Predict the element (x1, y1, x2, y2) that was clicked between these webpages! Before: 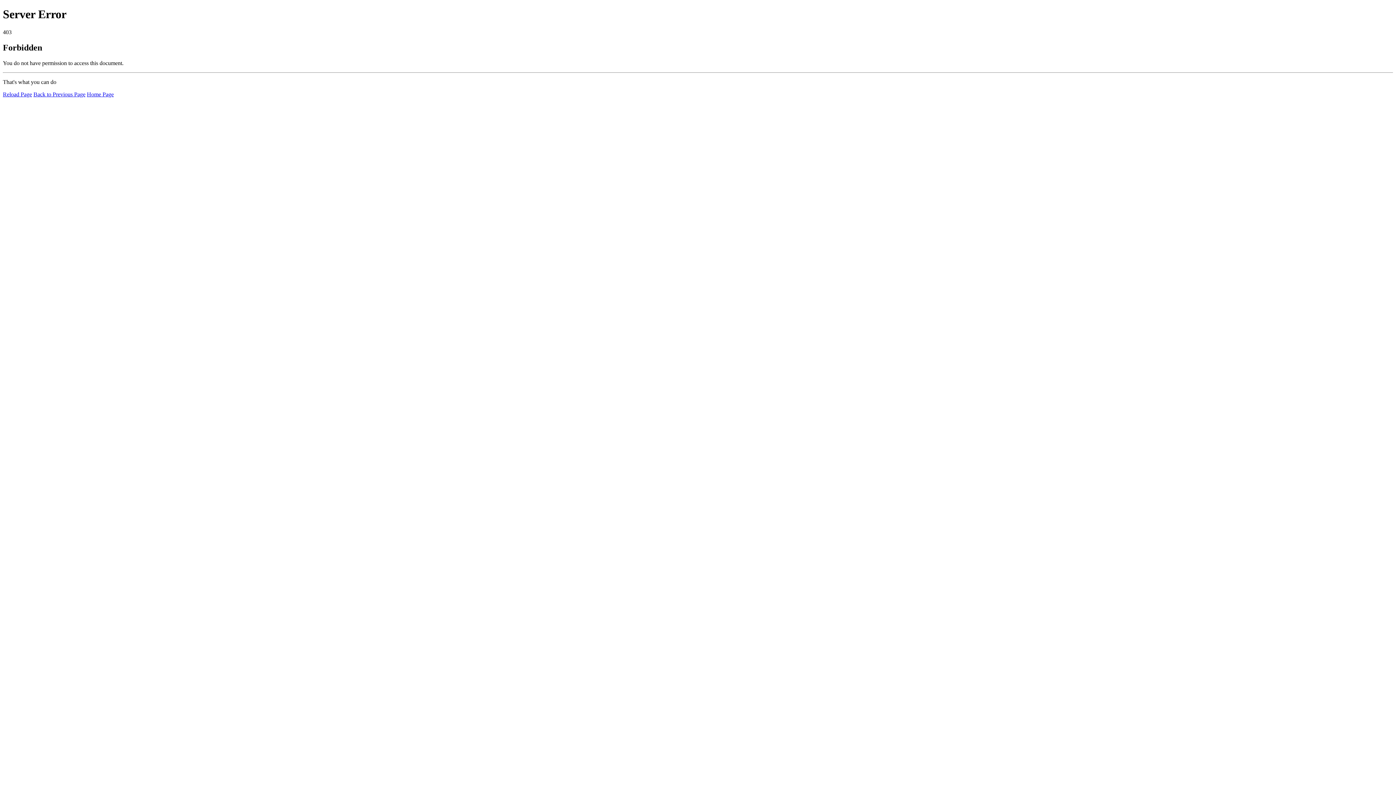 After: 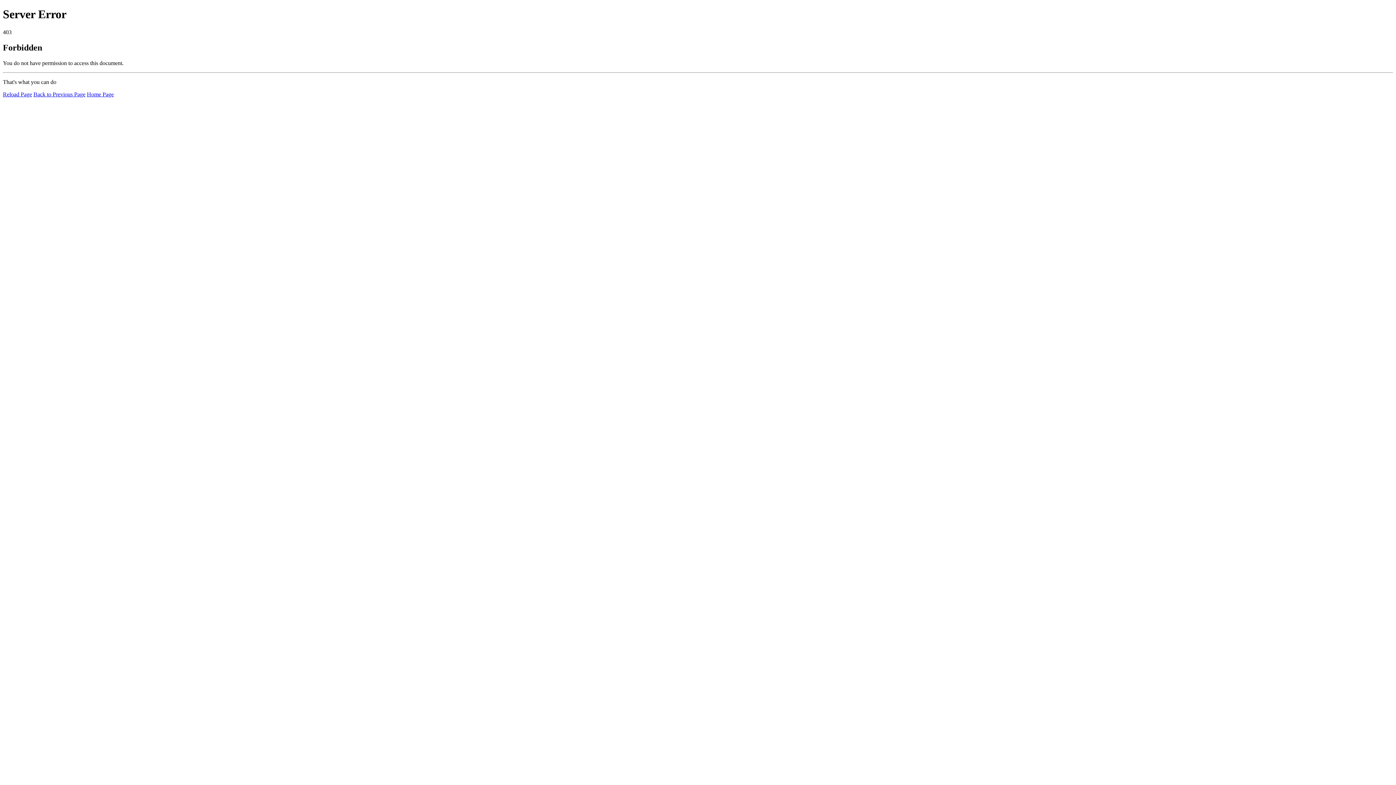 Action: bbox: (86, 91, 113, 97) label: Home Page